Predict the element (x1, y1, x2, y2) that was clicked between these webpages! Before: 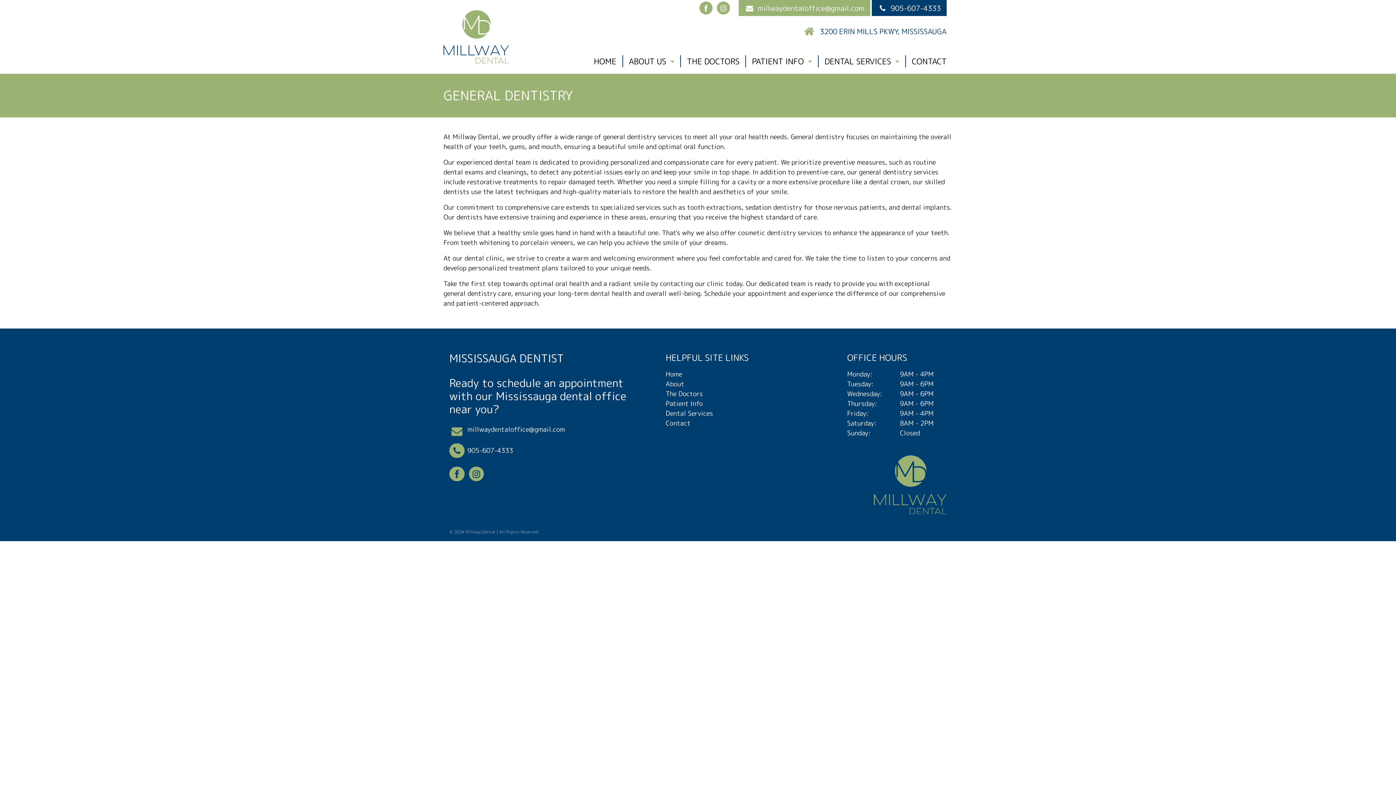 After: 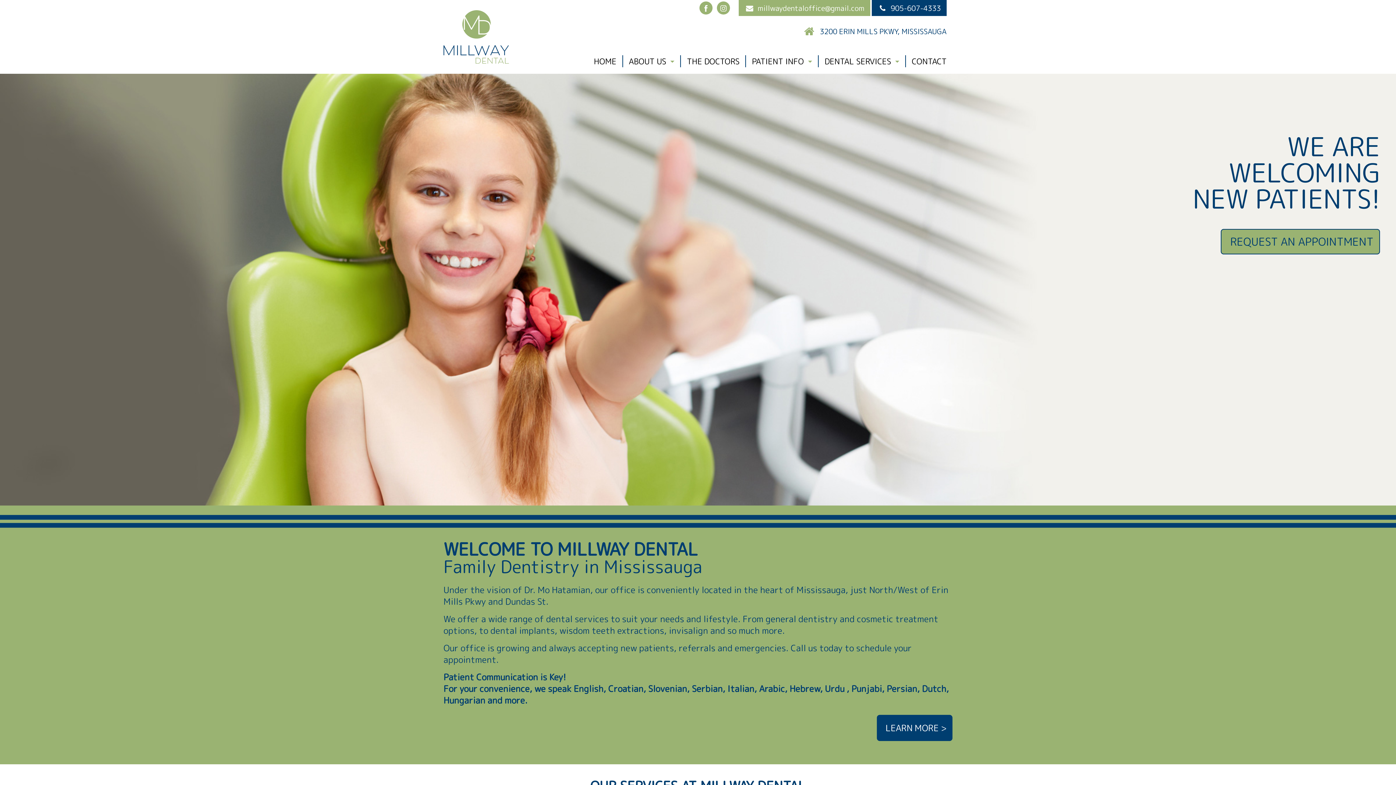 Action: bbox: (847, 449, 946, 520)